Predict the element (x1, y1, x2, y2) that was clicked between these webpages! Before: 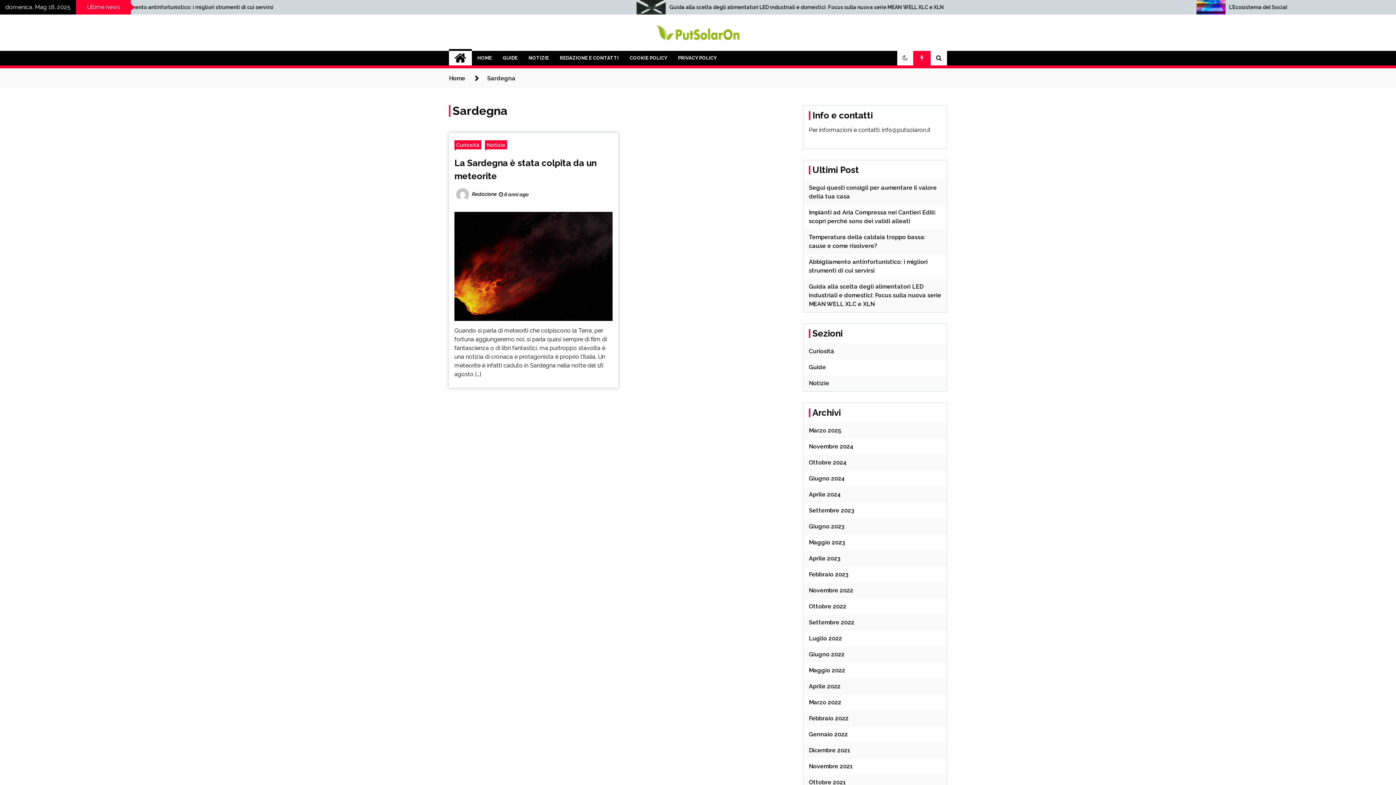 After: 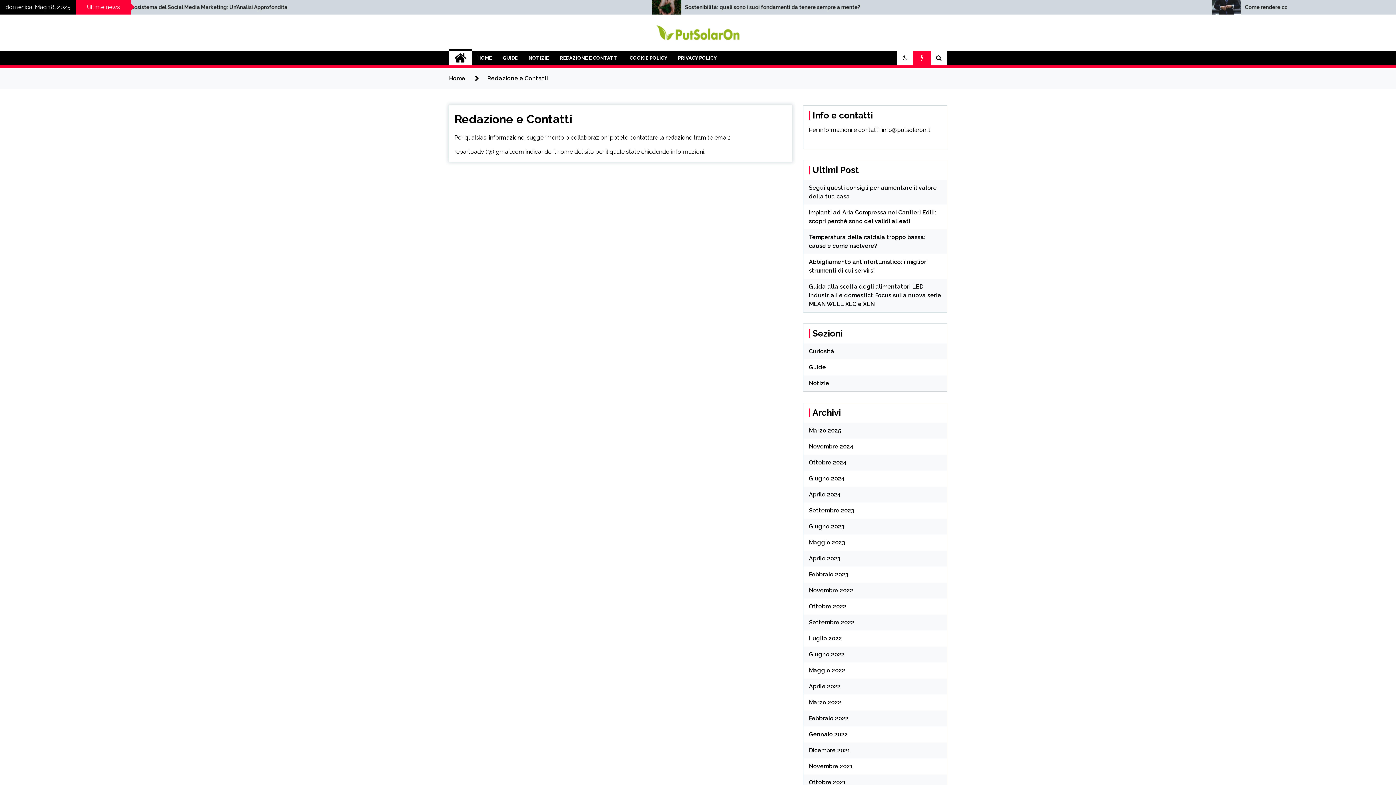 Action: label: REDAZIONE E CONTATTI bbox: (554, 50, 624, 65)